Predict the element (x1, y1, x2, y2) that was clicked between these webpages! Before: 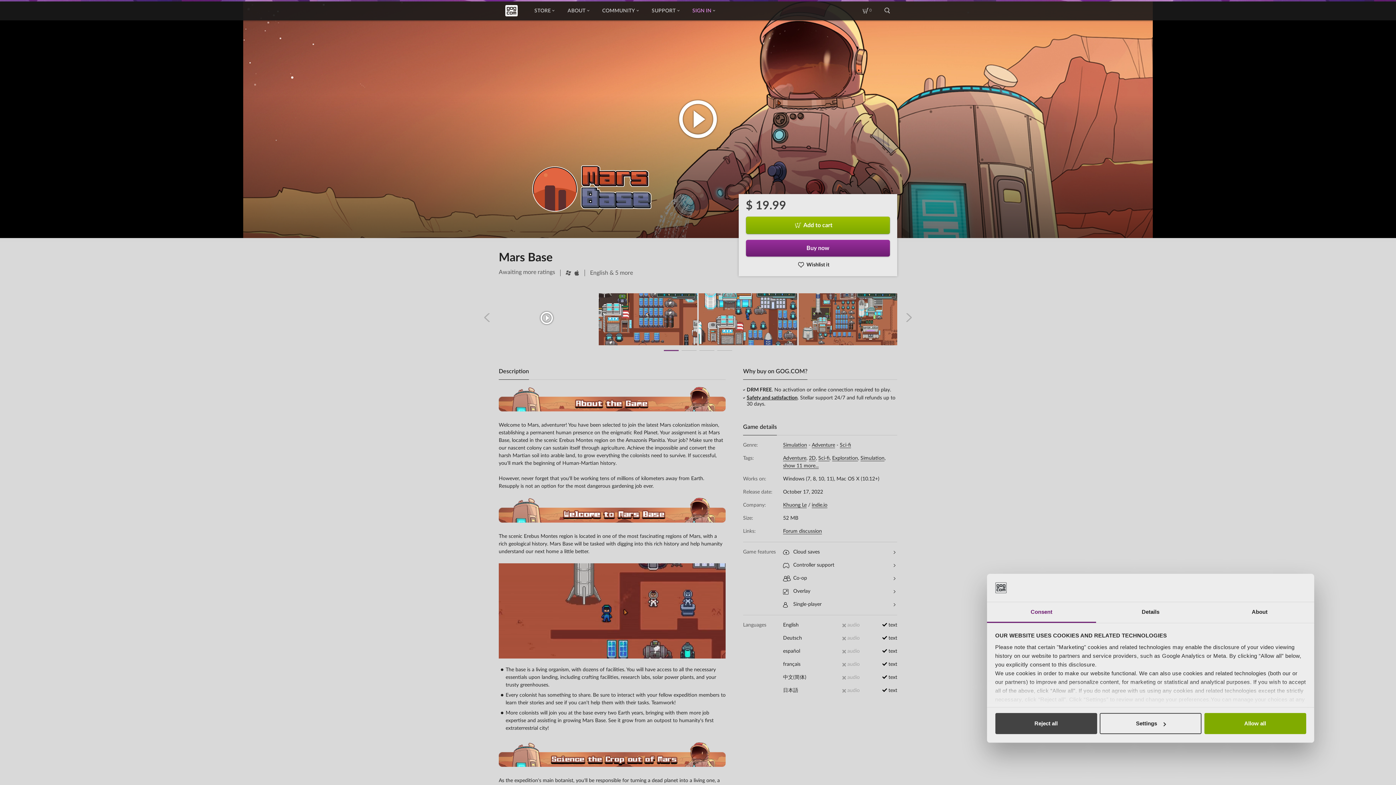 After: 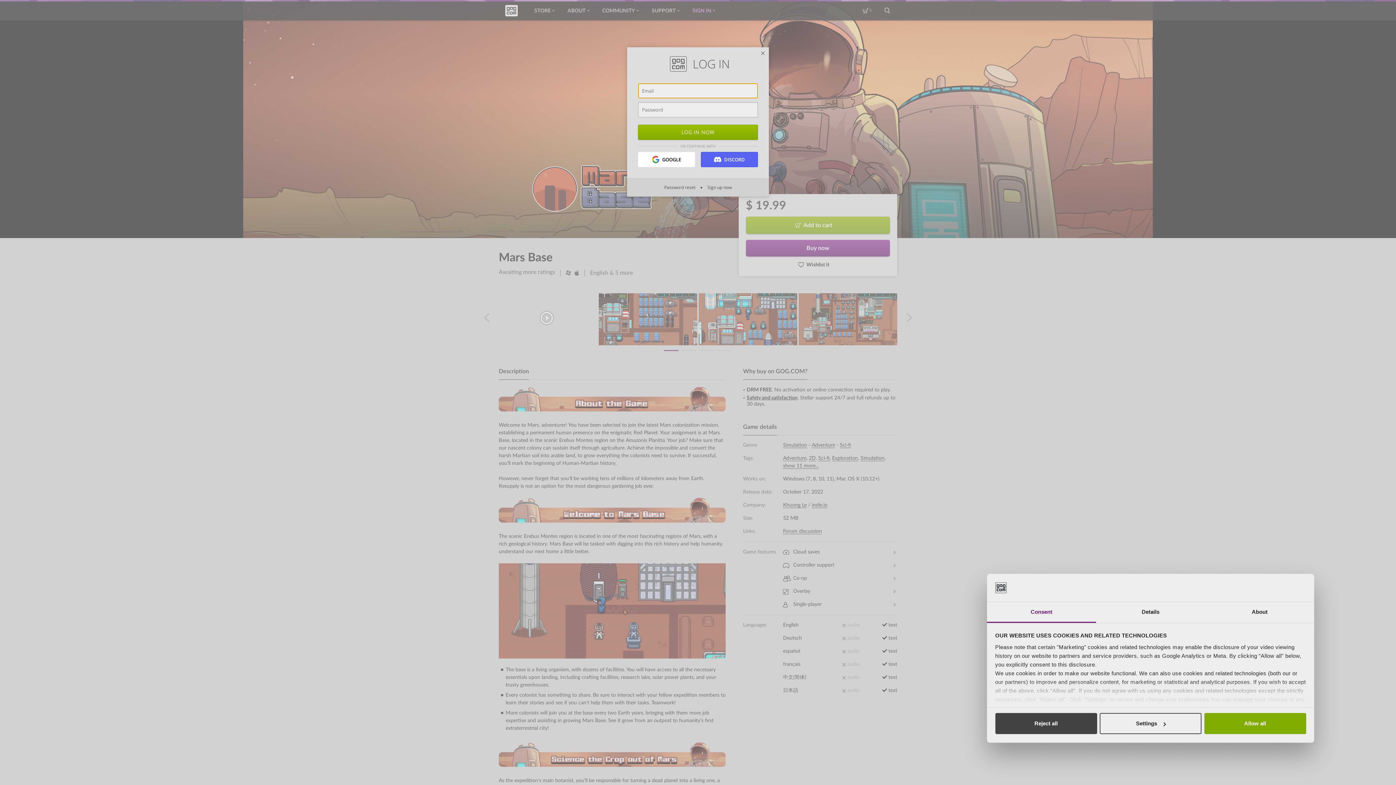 Action: label: Wishlist it bbox: (746, 262, 890, 267)